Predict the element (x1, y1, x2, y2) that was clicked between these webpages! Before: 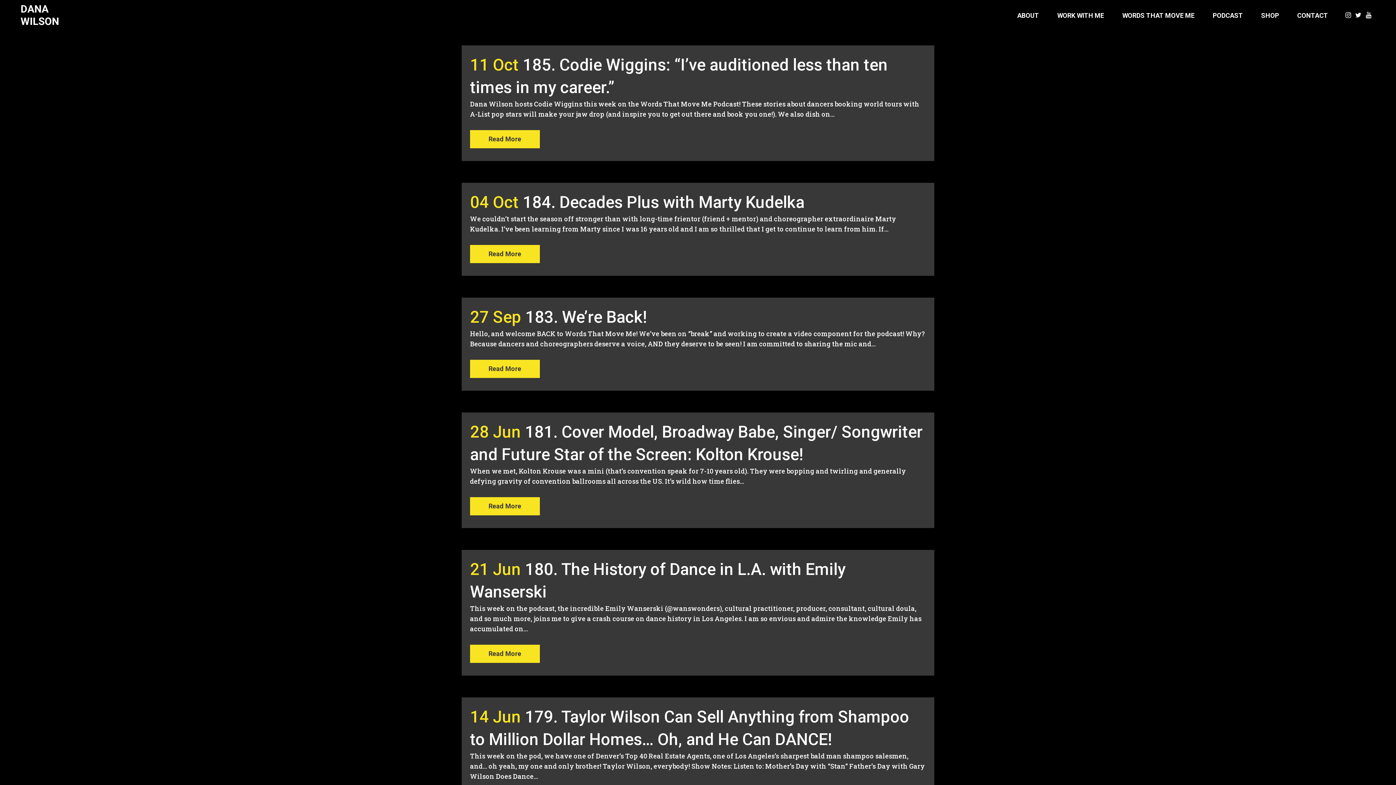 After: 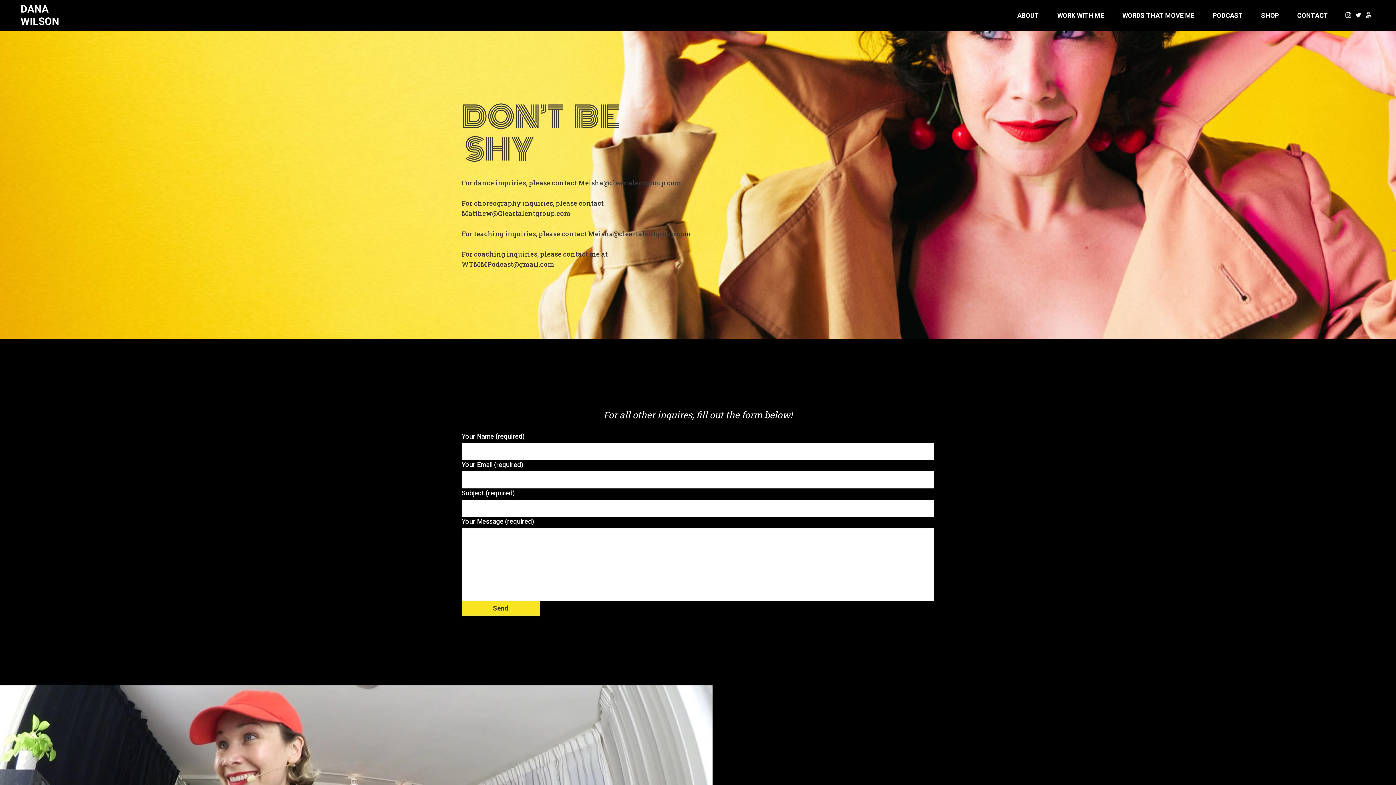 Action: label: CONTACT bbox: (1288, 0, 1337, 30)